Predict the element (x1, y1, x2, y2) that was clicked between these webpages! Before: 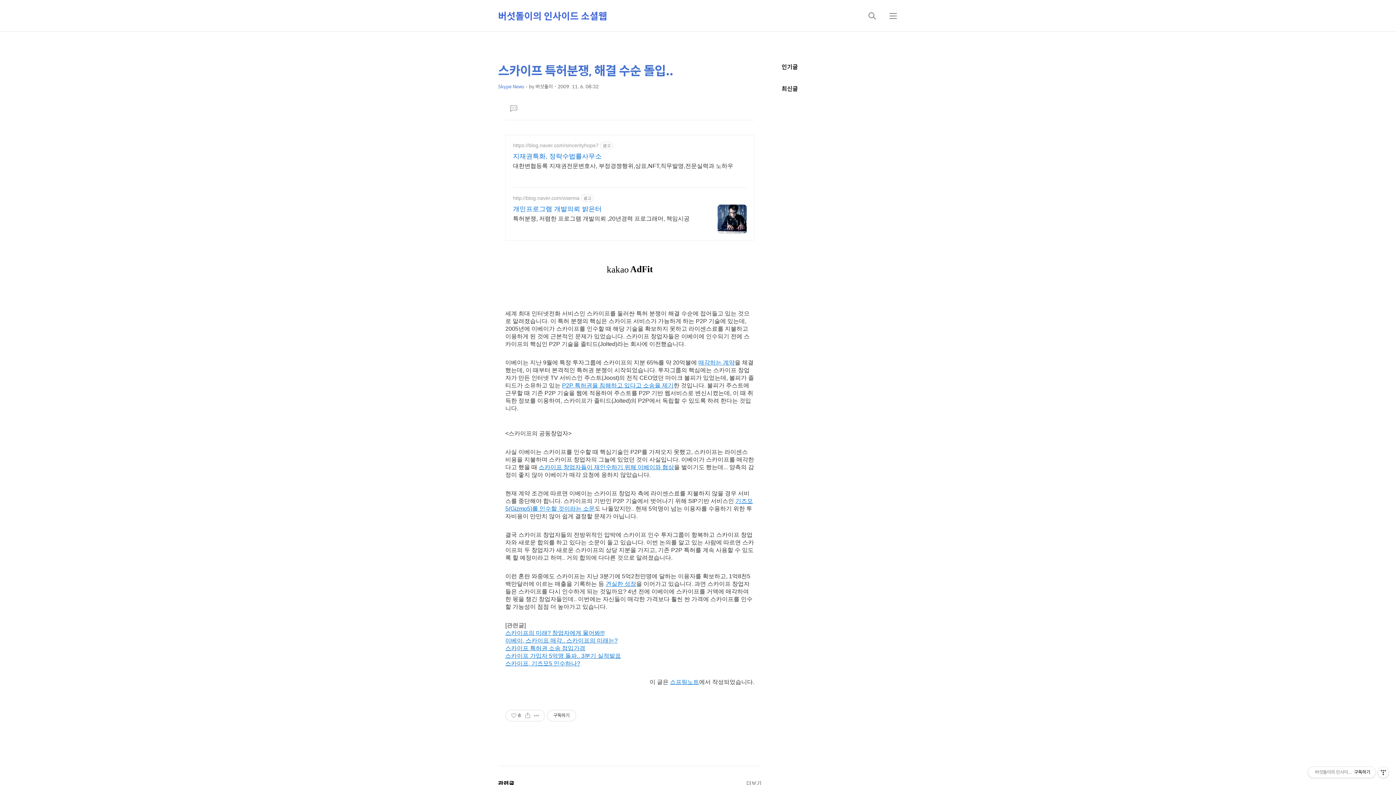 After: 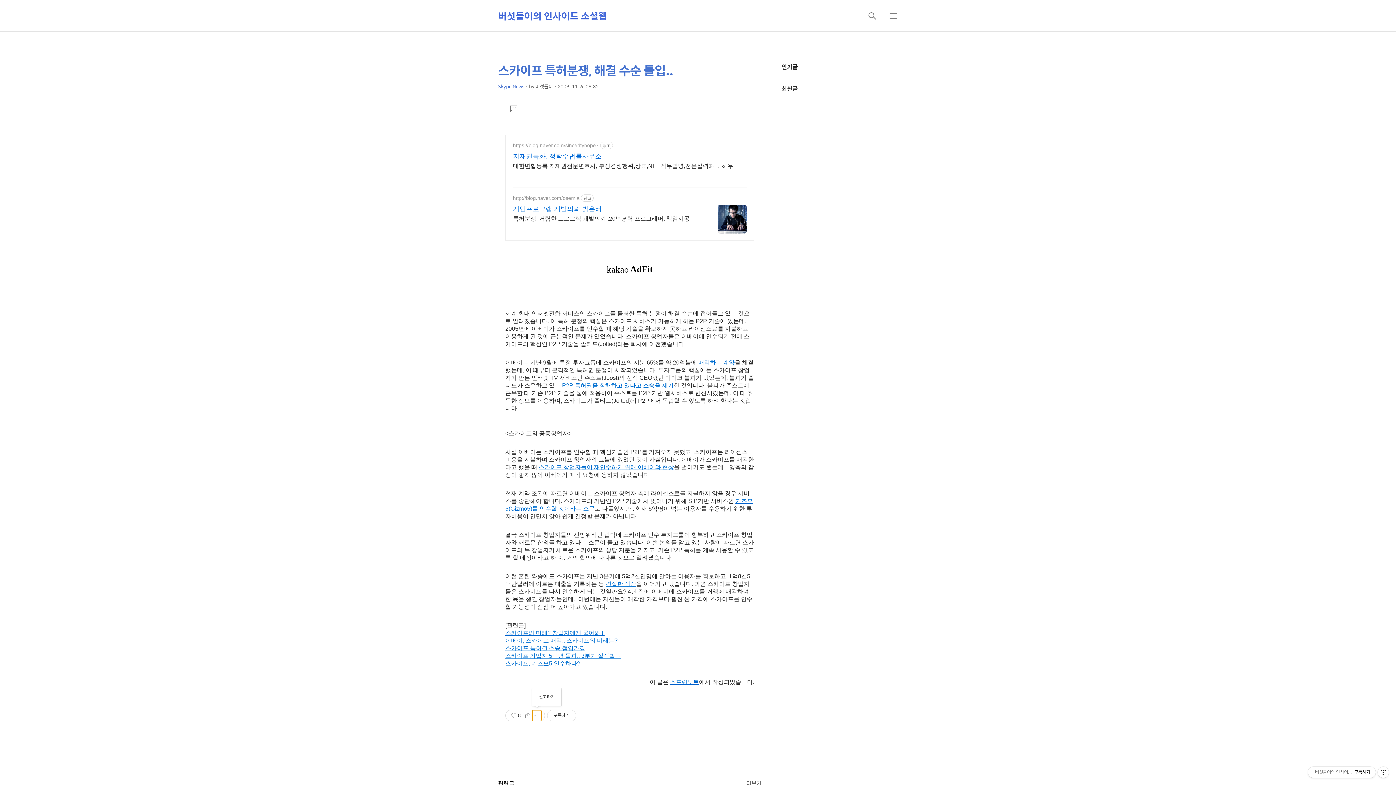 Action: bbox: (532, 710, 541, 721) label: 게시글 관리